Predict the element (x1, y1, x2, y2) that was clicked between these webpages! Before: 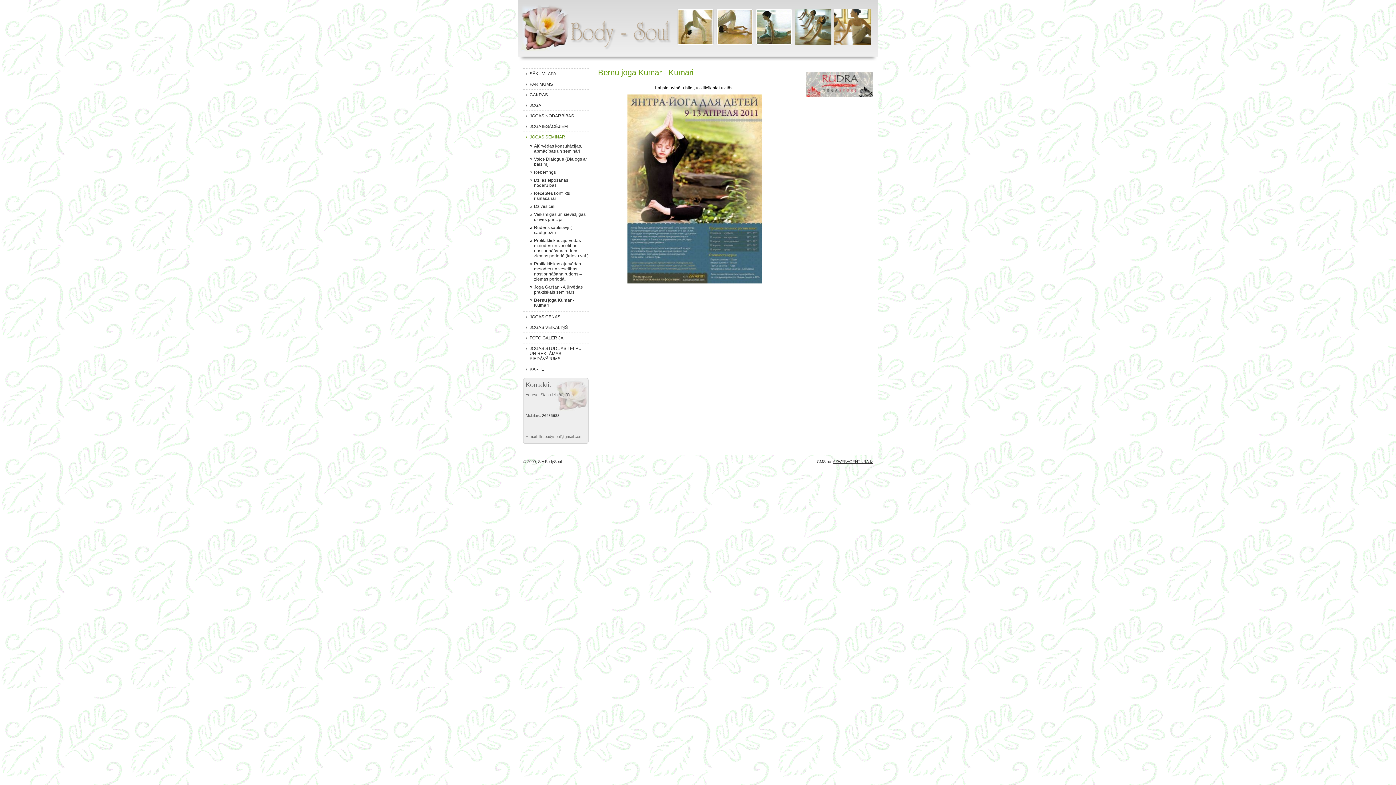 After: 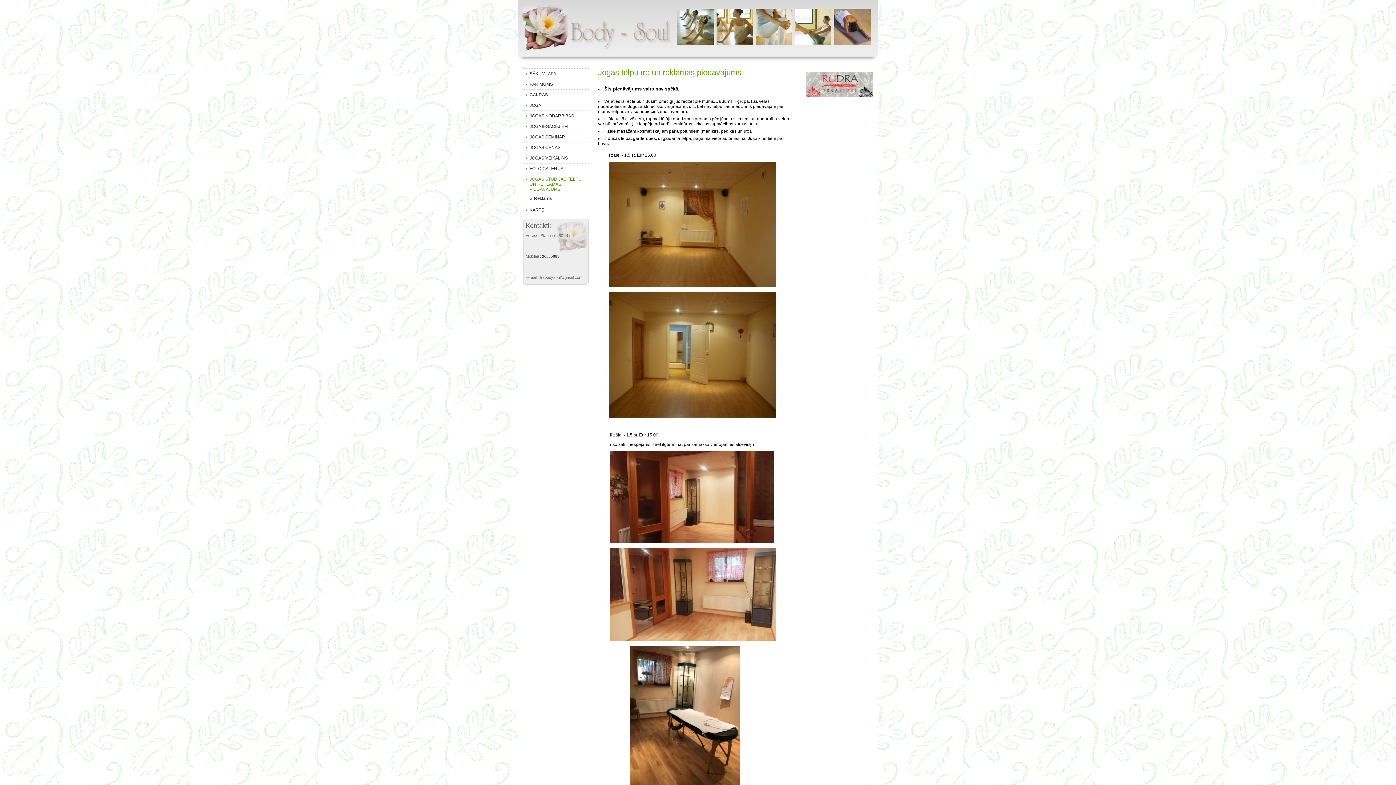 Action: label: JOGAS STUDIJAS TELPU UN REKLĀMAS PIEDĀVĀJUMS bbox: (523, 343, 588, 364)